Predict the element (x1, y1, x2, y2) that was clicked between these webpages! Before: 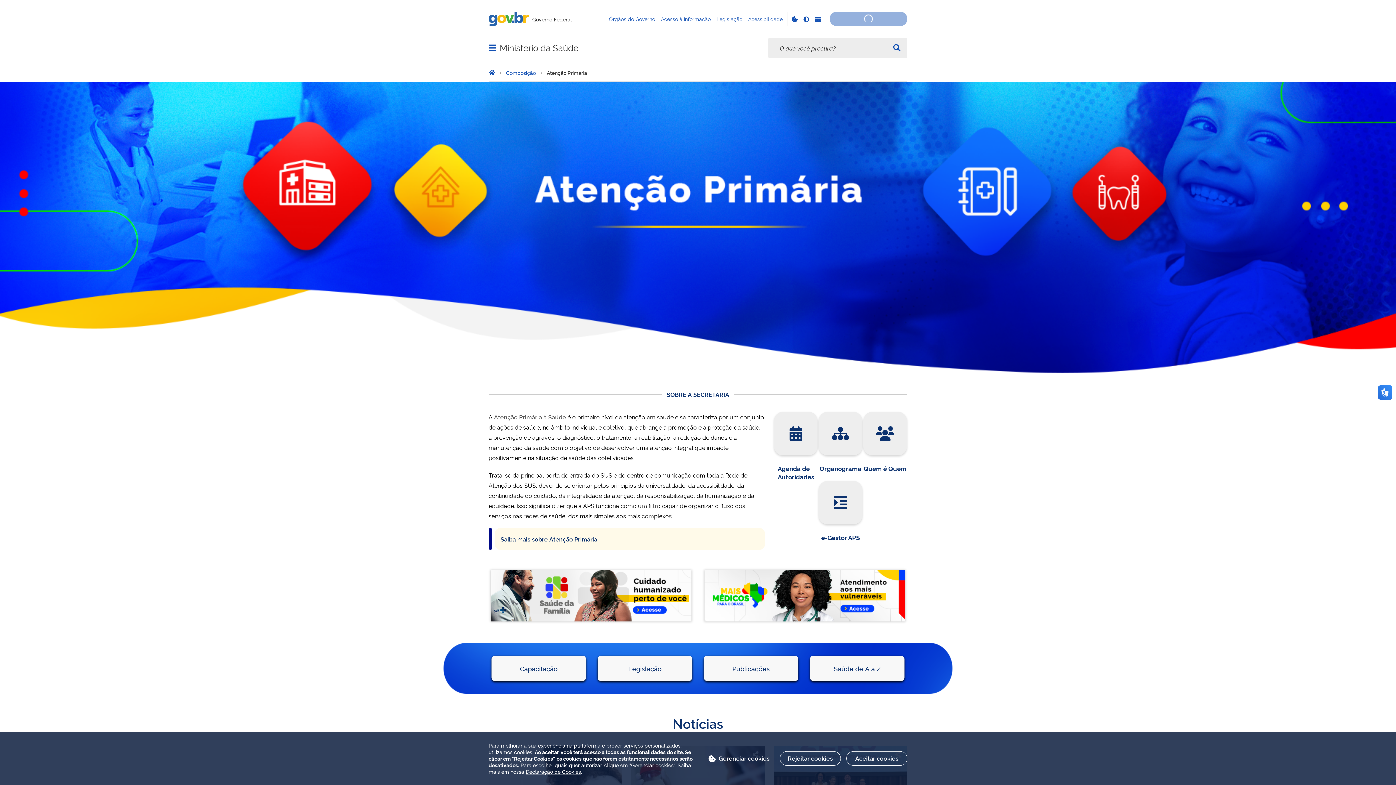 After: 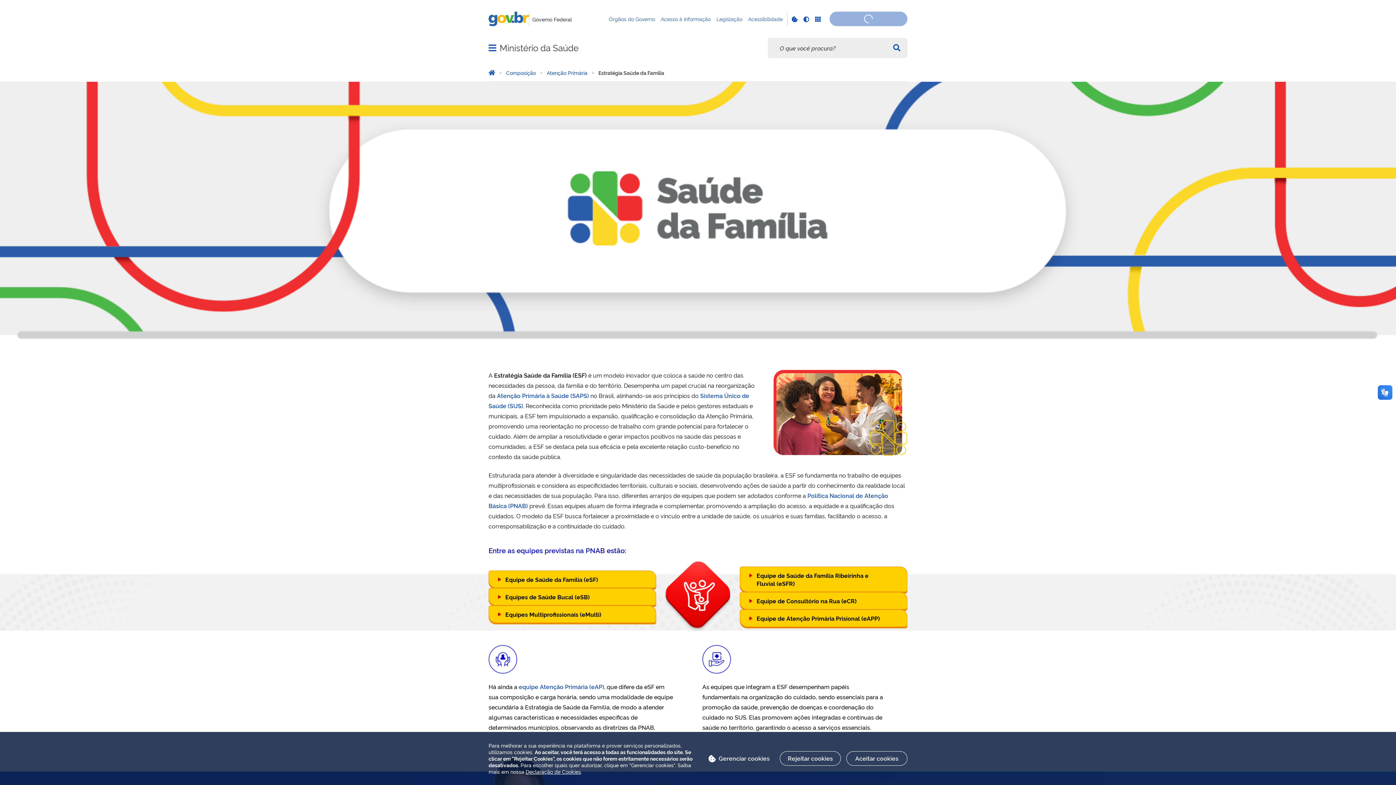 Action: bbox: (490, 570, 691, 621)